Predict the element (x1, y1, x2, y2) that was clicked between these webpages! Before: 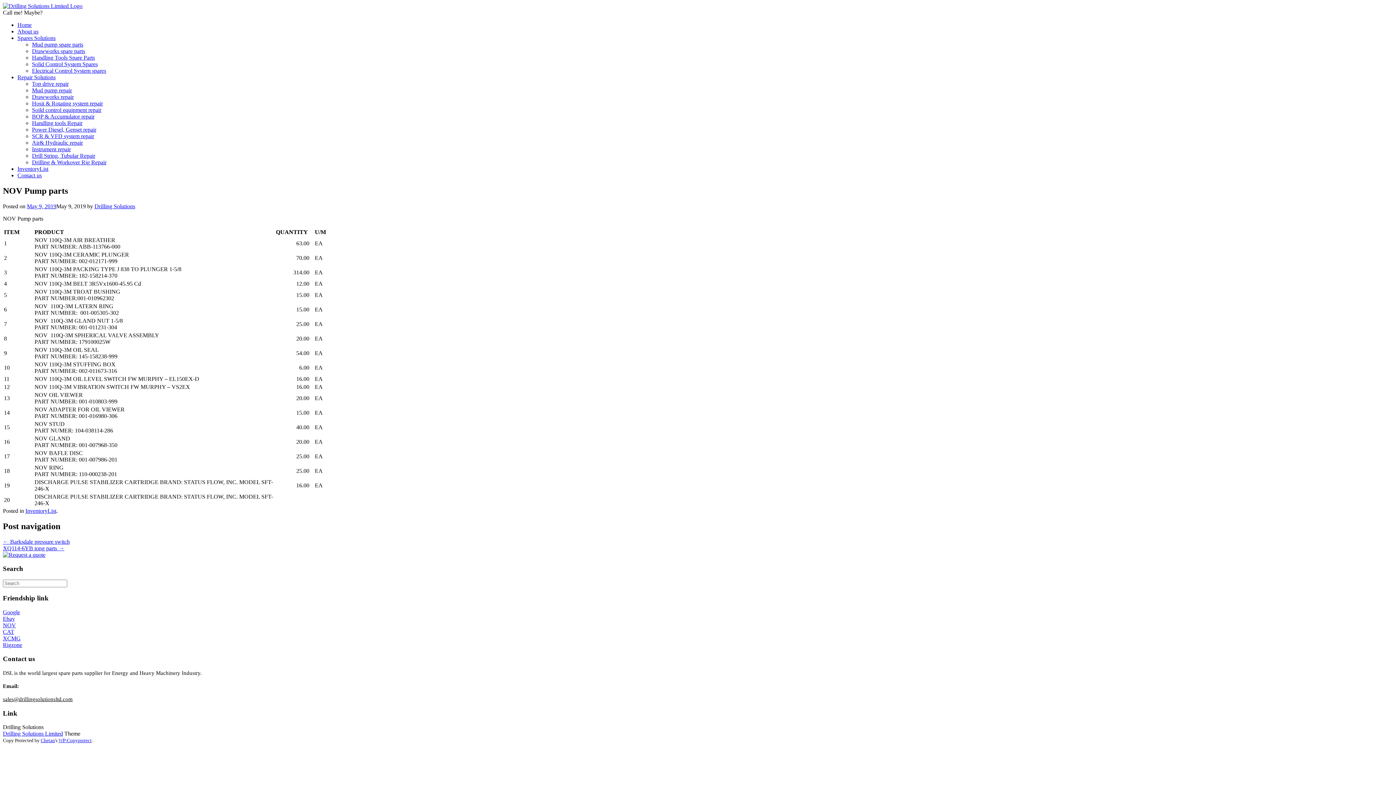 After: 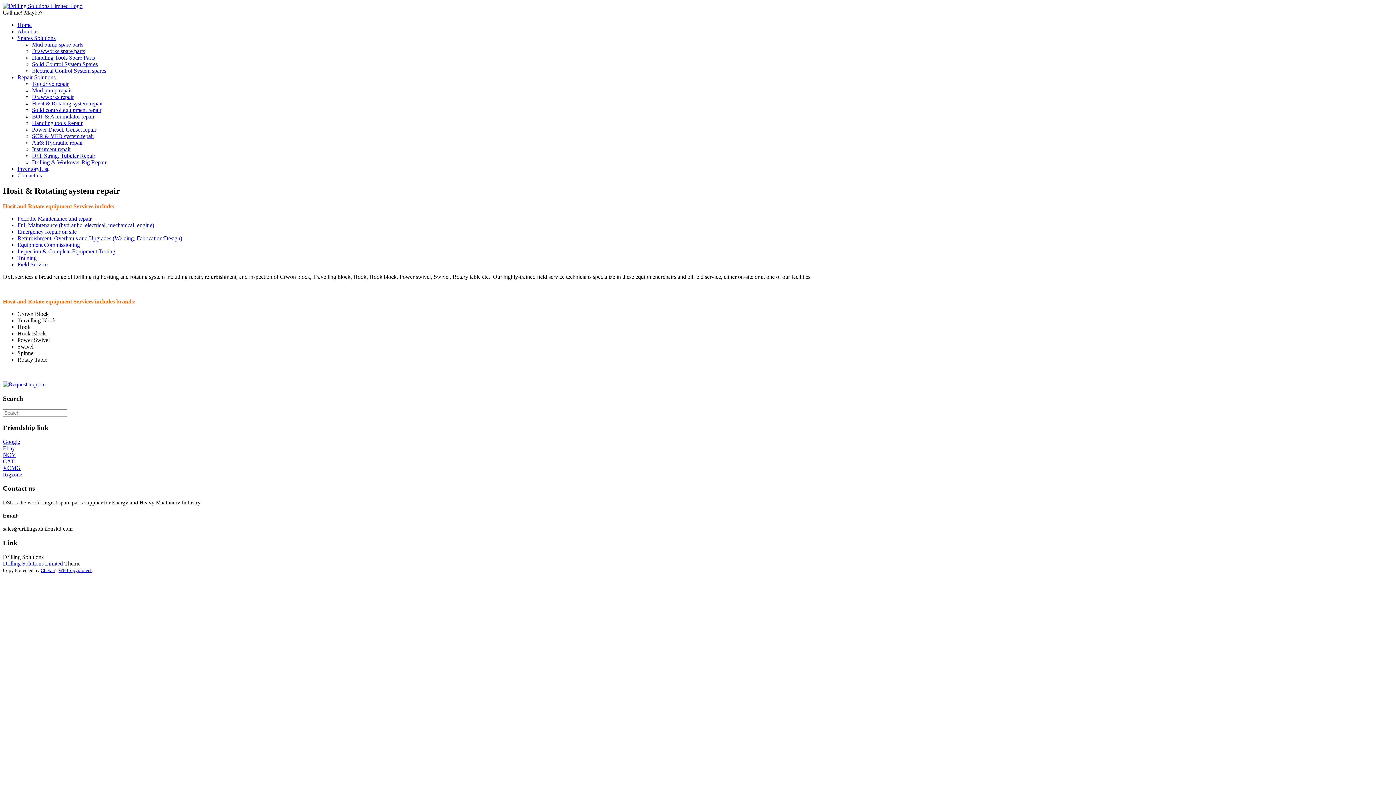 Action: bbox: (32, 100, 102, 106) label: Hosit & Rotating system repair